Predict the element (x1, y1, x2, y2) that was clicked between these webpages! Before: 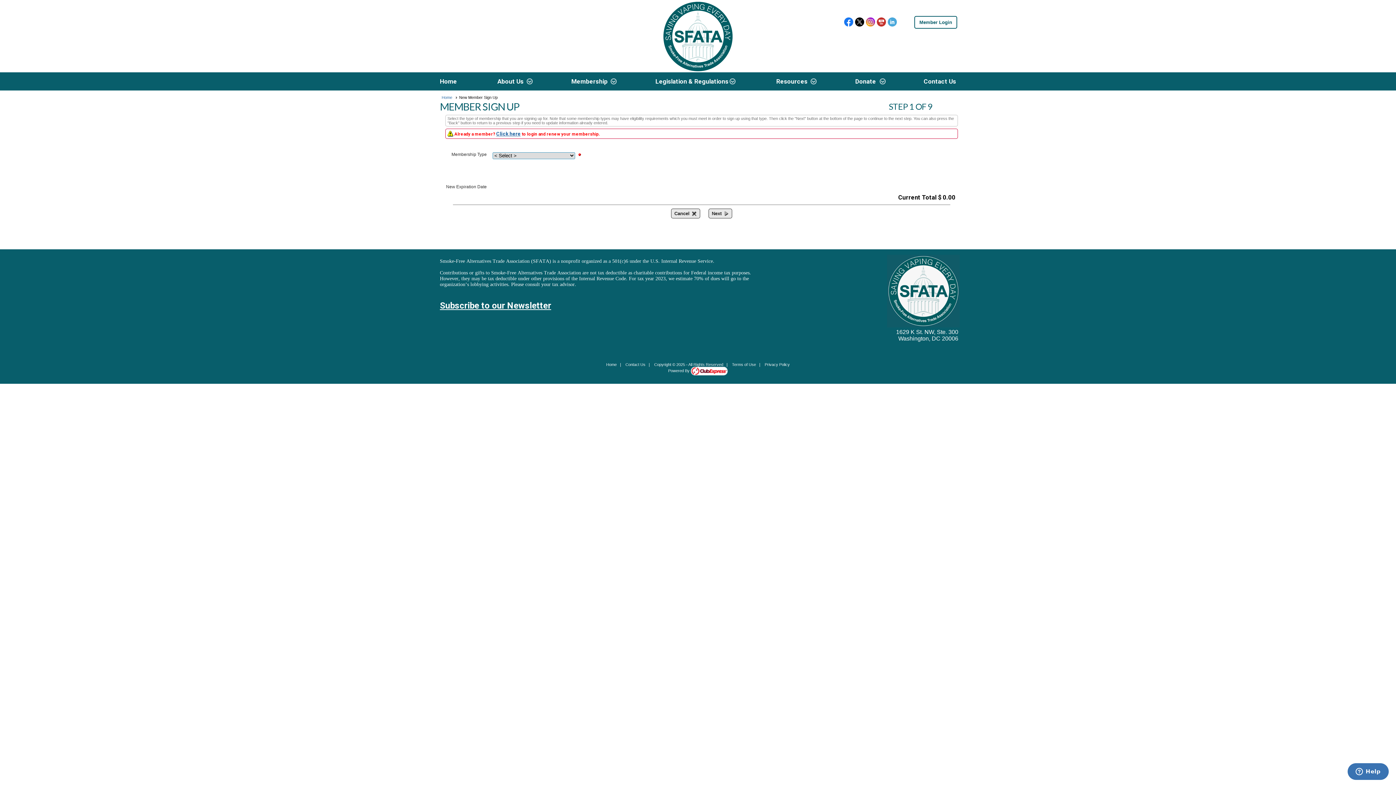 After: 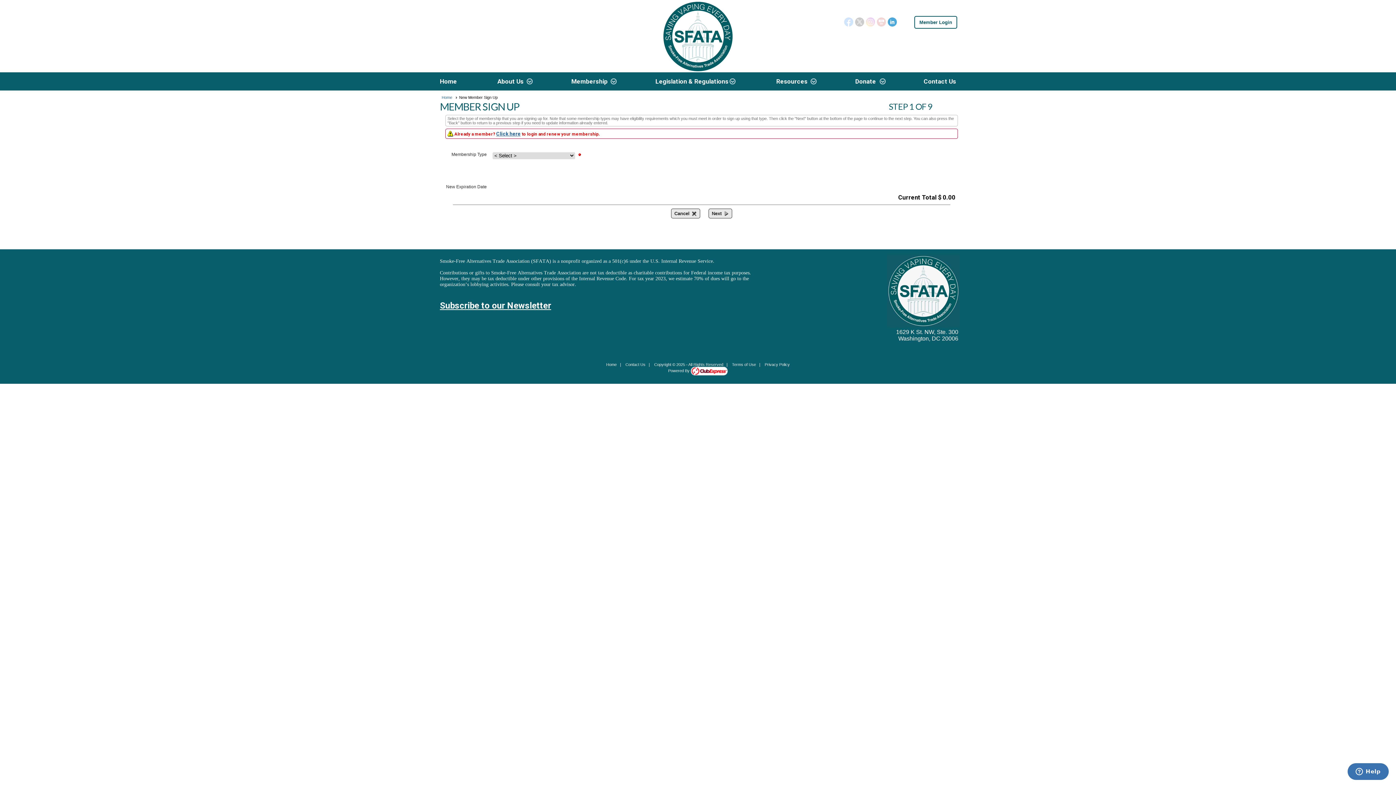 Action: bbox: (888, 17, 897, 27)